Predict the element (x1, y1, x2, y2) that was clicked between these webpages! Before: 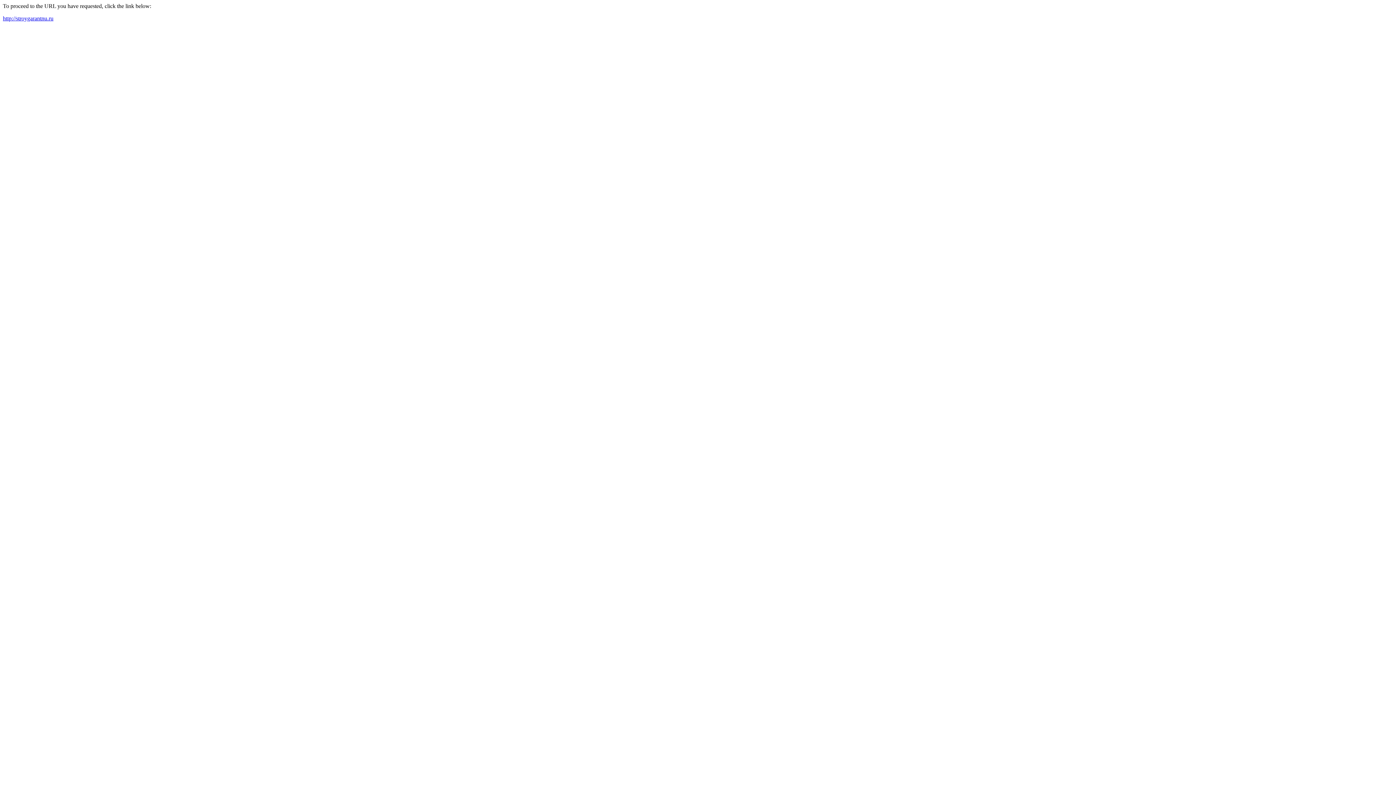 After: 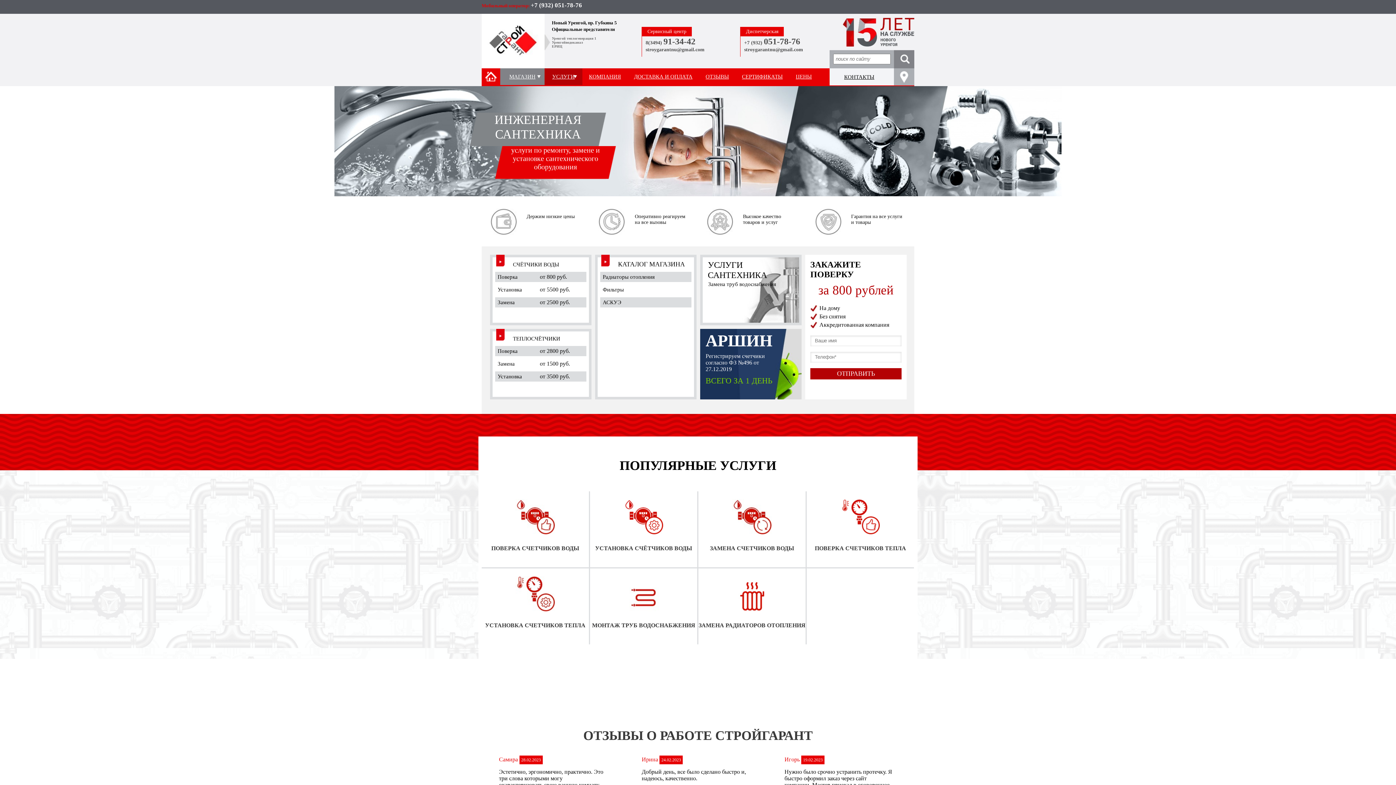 Action: bbox: (2, 15, 53, 21) label: http://stroygarantnu.ru